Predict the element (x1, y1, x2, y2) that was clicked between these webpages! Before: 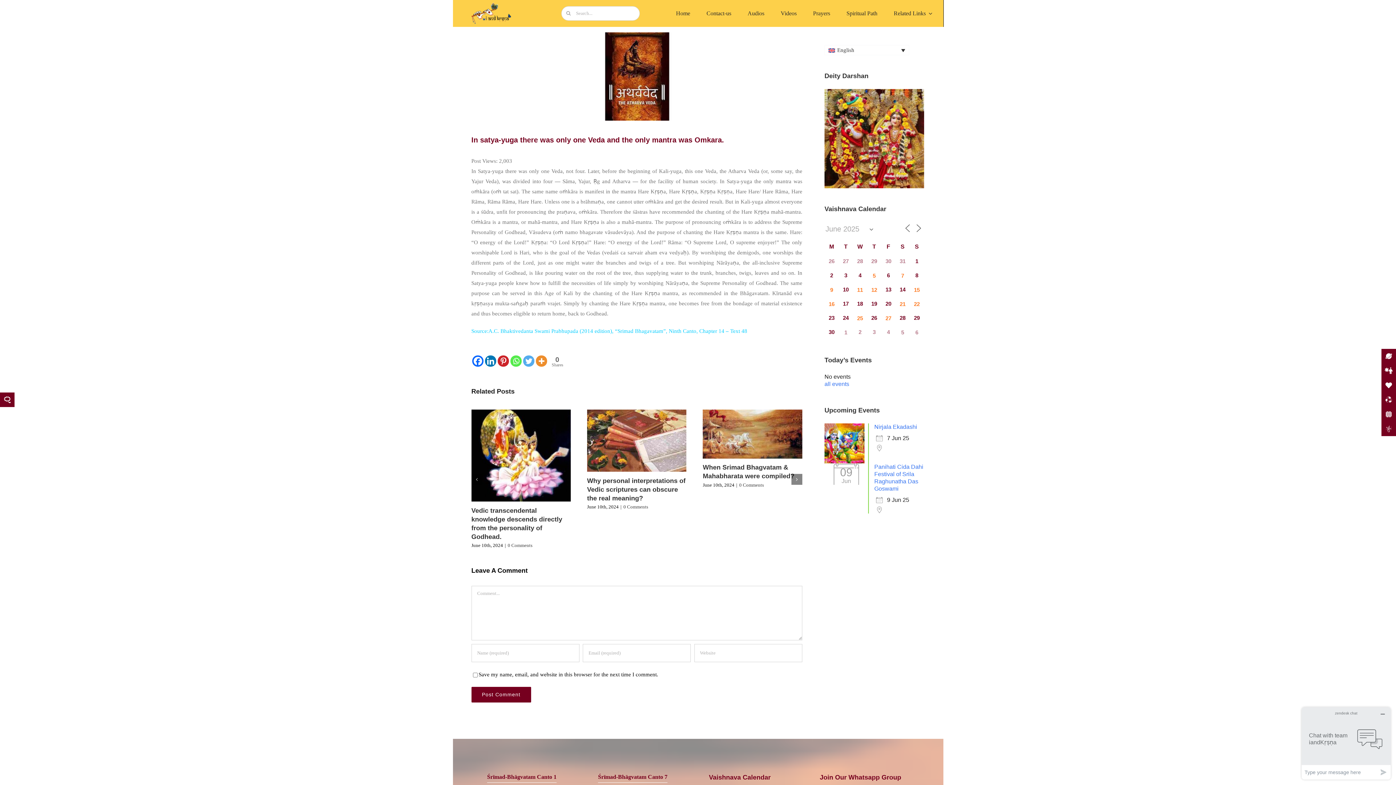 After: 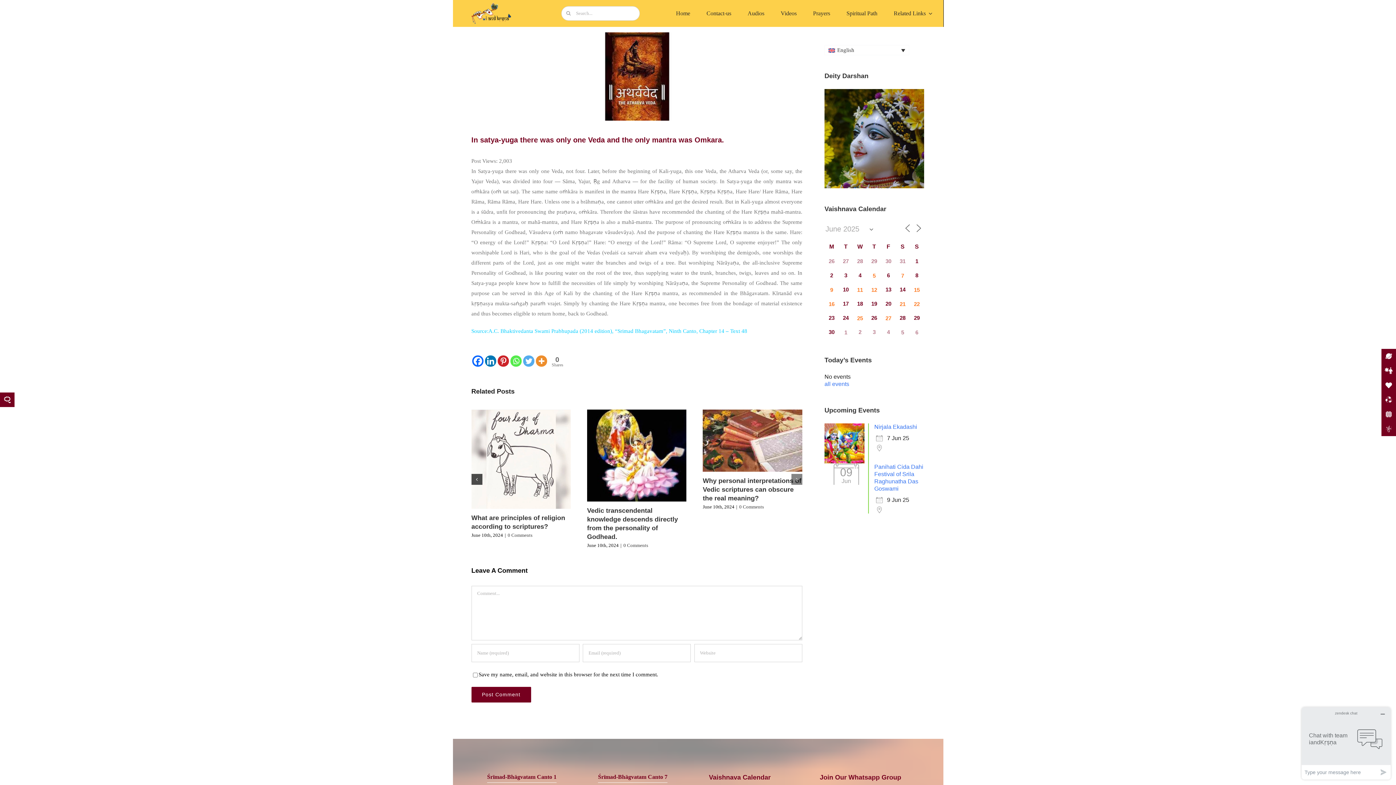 Action: bbox: (471, 474, 482, 484) label: Previous slide